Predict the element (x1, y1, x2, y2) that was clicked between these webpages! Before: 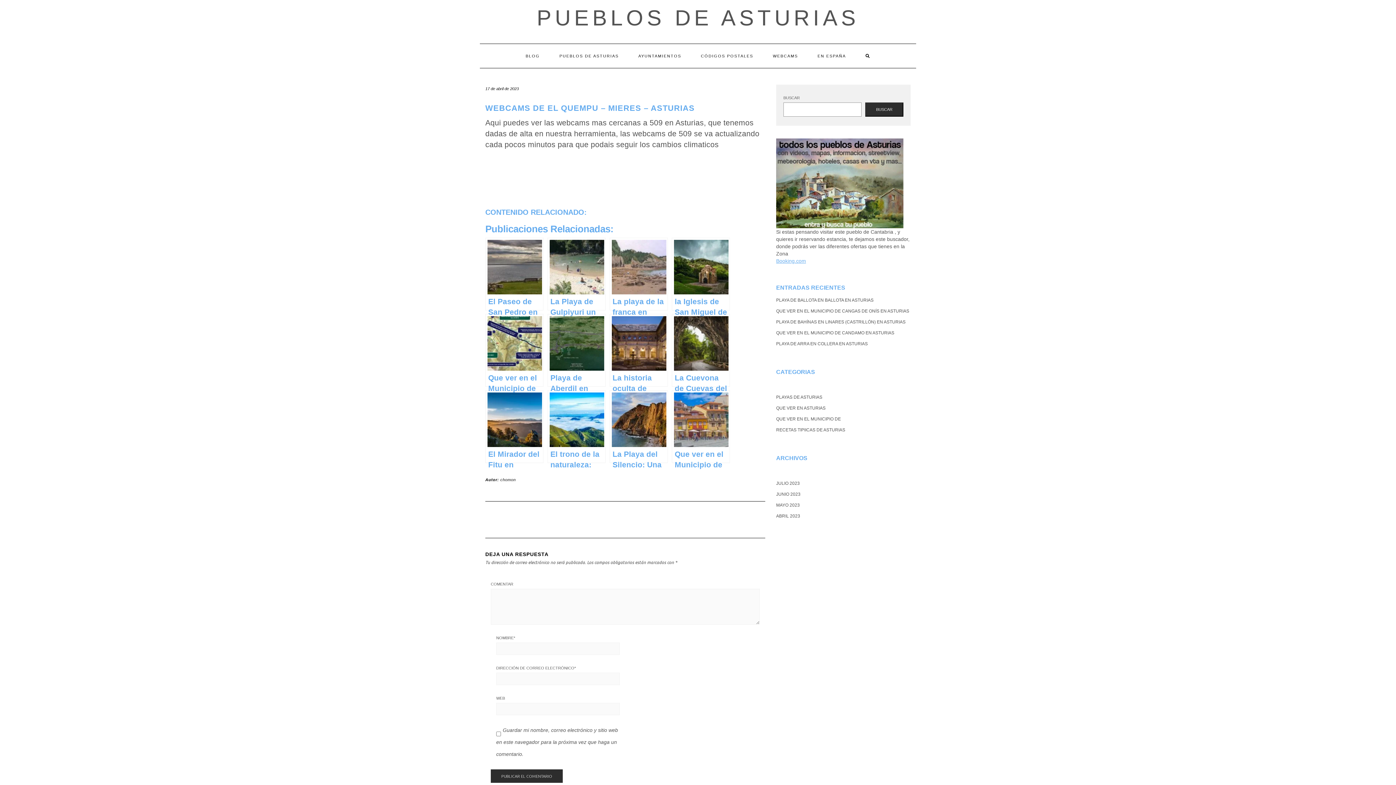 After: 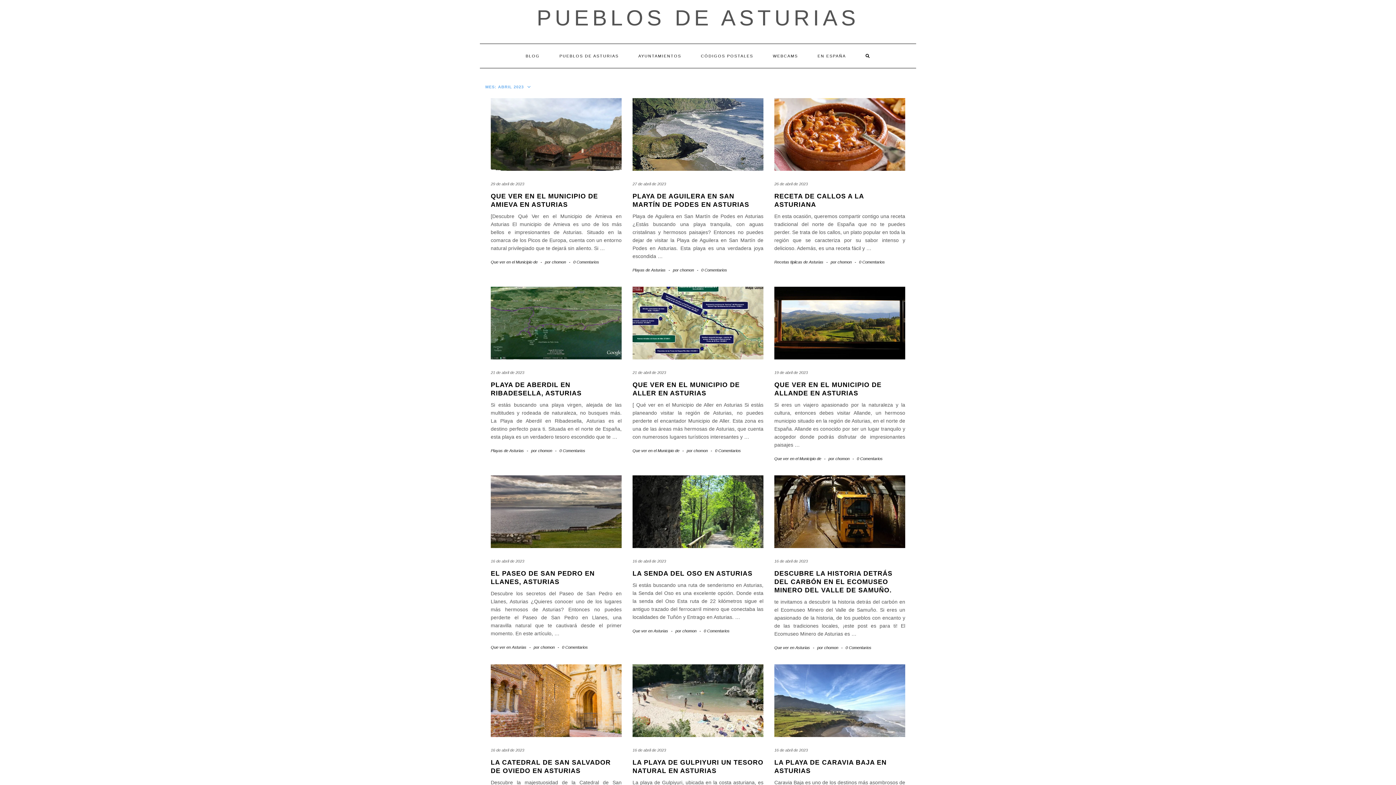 Action: bbox: (776, 513, 800, 518) label: ABRIL 2023